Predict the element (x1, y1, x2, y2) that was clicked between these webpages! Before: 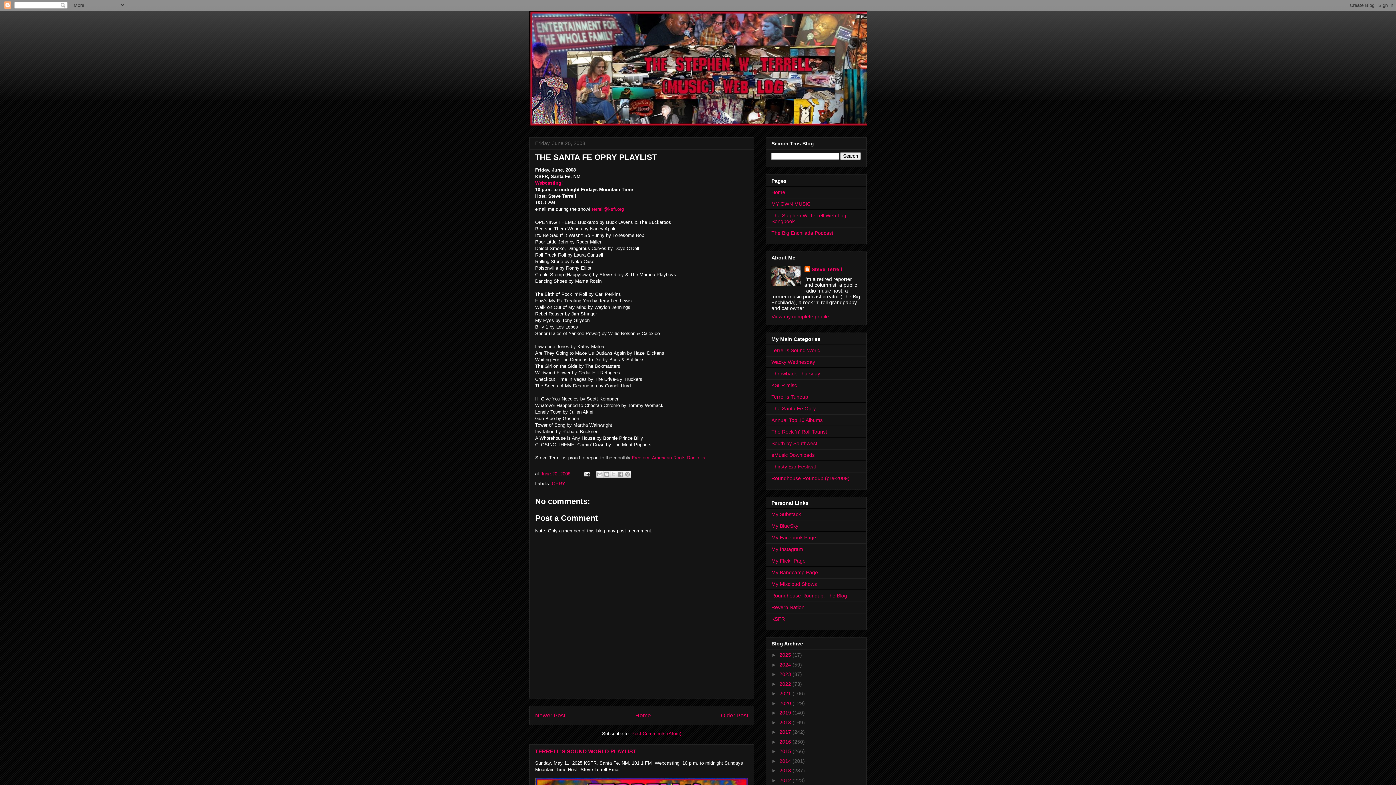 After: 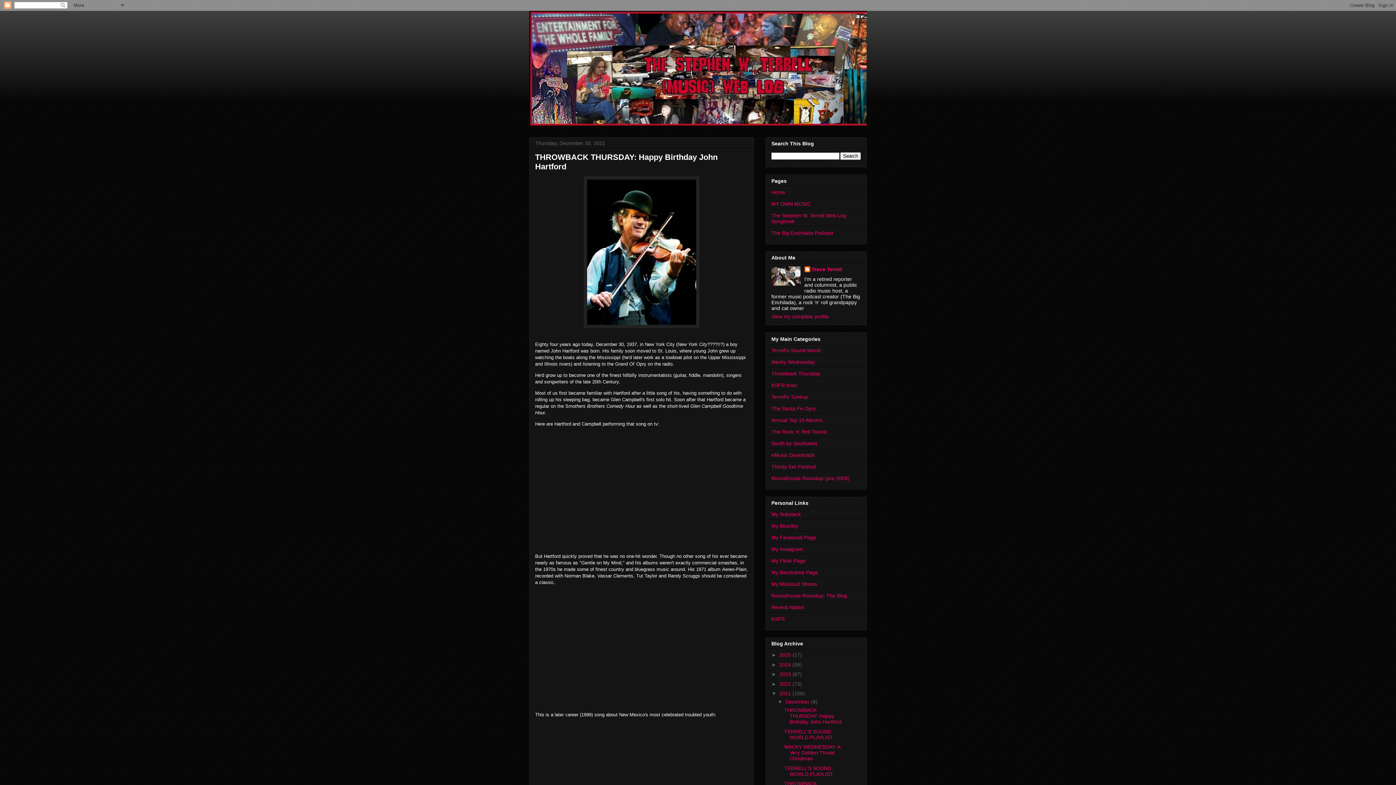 Action: label: 2021  bbox: (779, 691, 792, 696)